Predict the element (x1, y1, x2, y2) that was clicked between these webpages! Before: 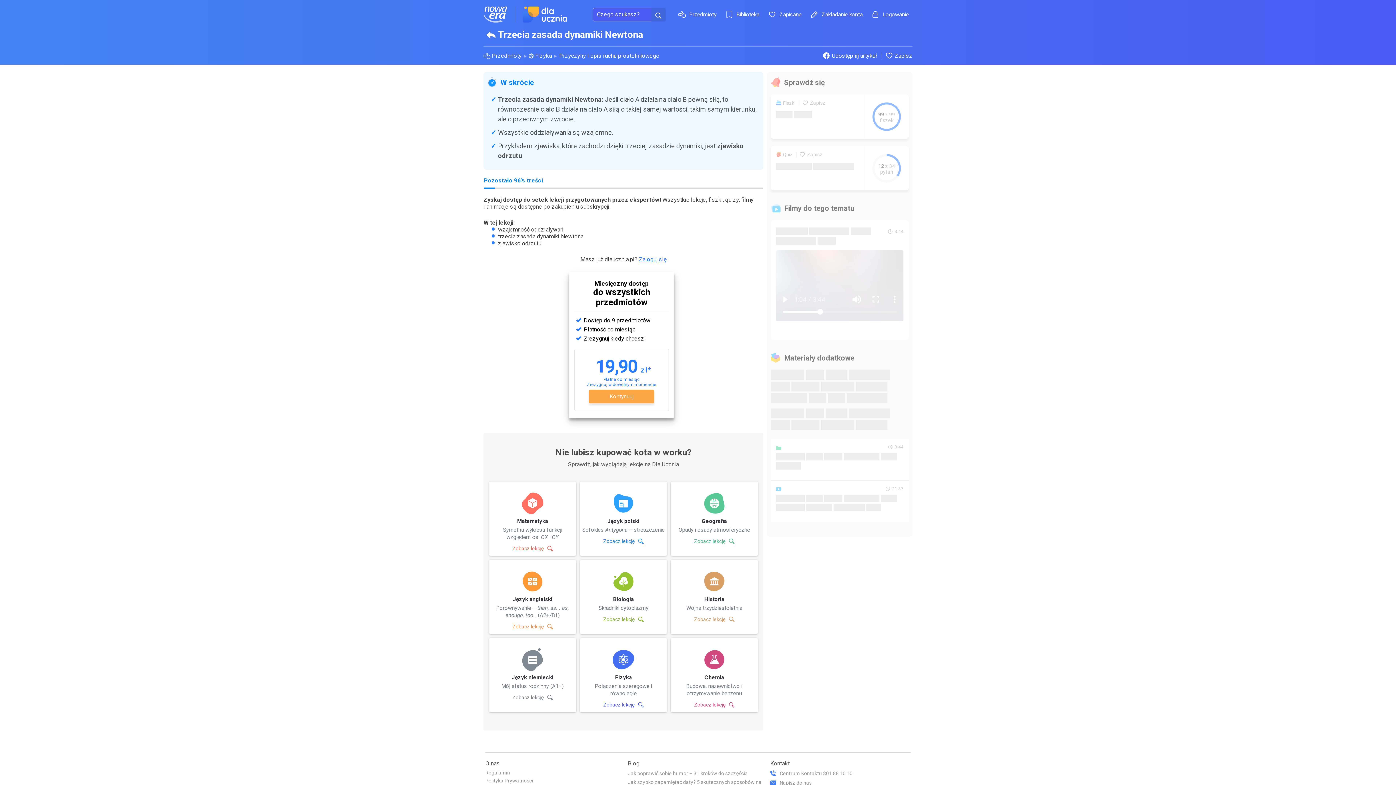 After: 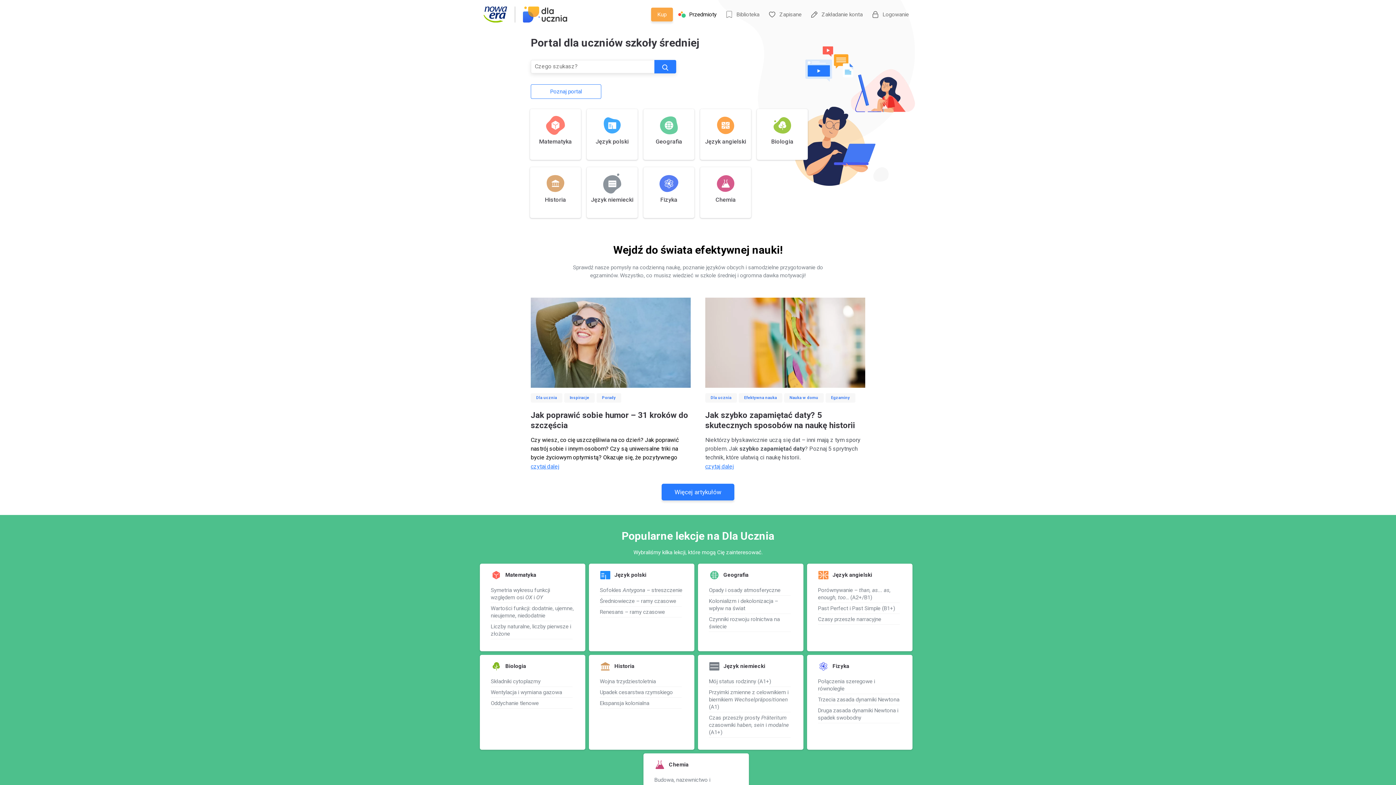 Action: label:  Przedmioty bbox: (483, 52, 521, 59)